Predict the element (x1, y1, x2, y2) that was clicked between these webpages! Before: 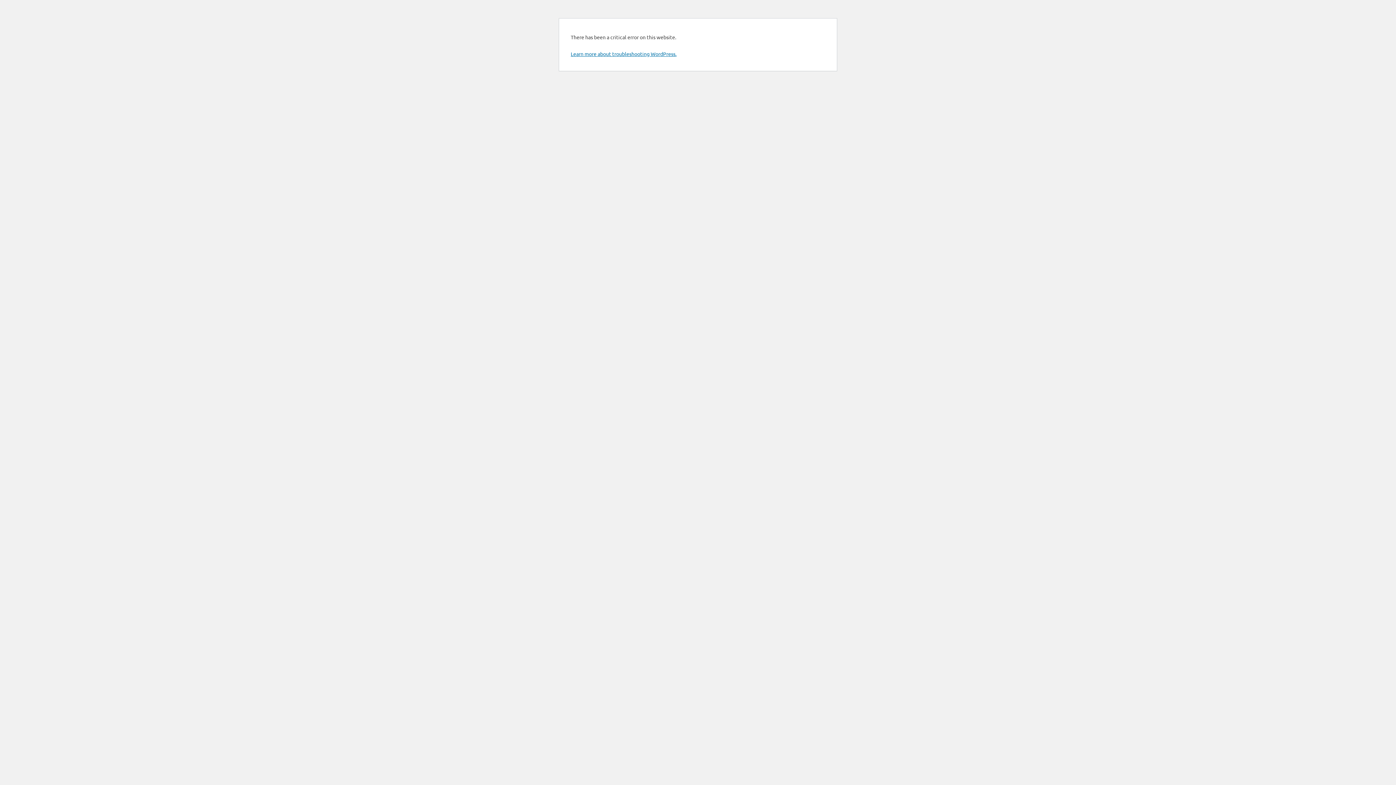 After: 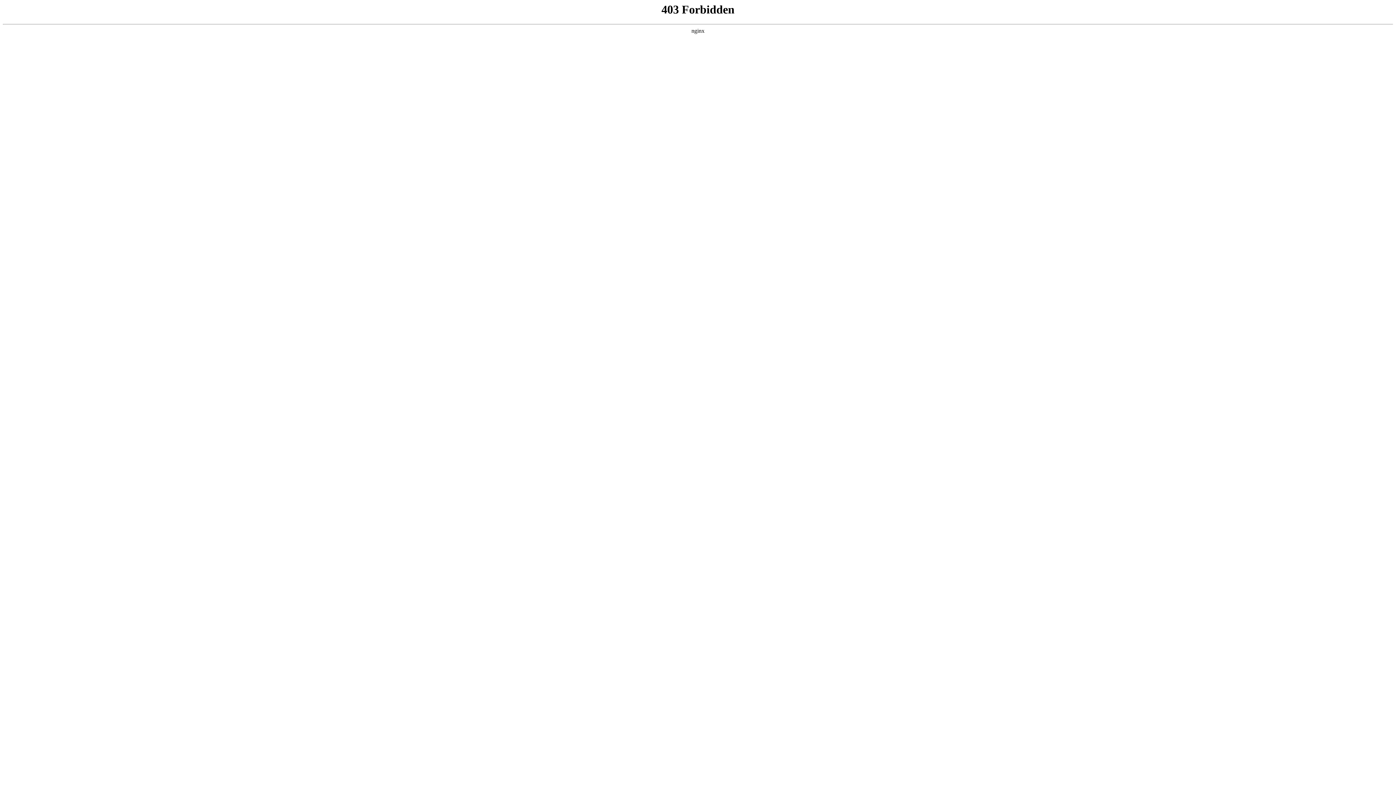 Action: label: Learn more about troubleshooting WordPress. bbox: (570, 50, 676, 57)